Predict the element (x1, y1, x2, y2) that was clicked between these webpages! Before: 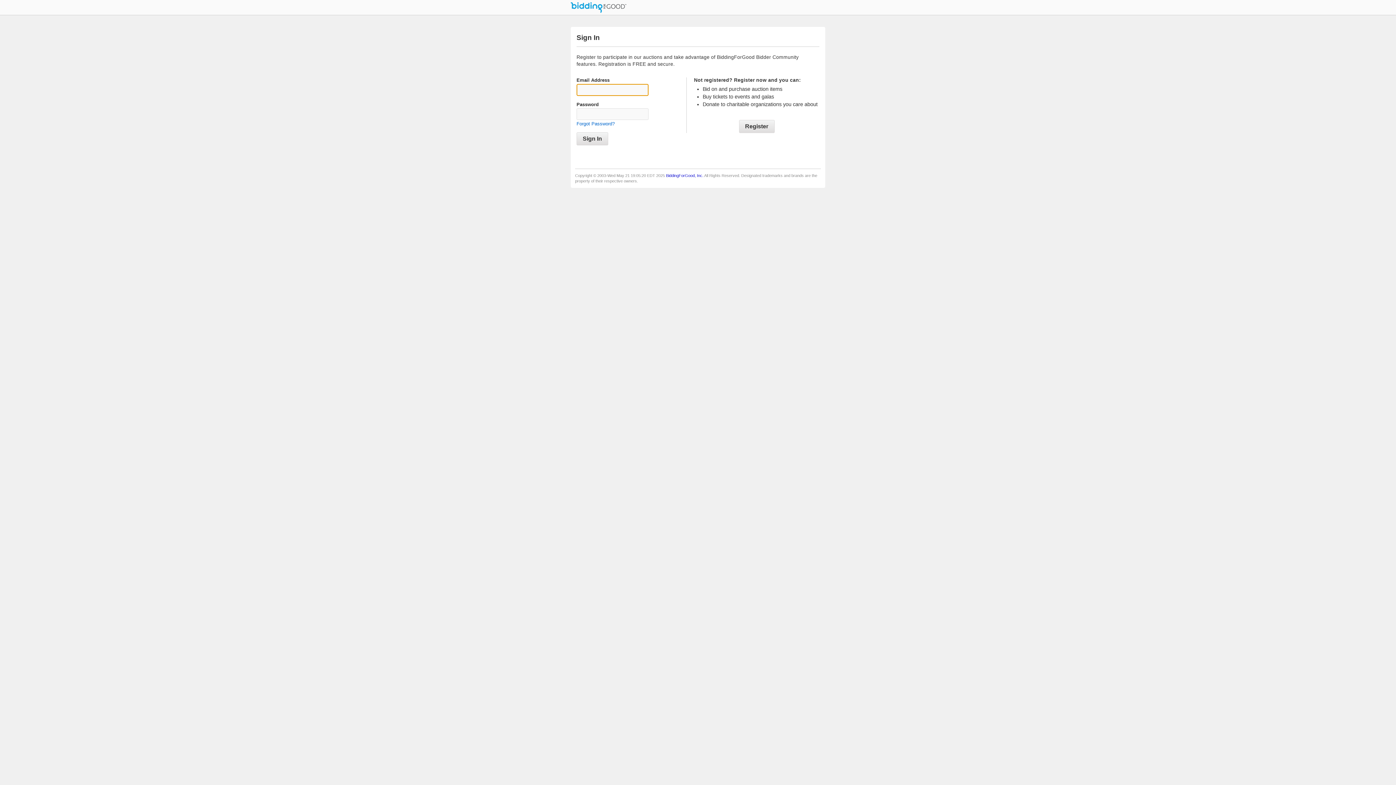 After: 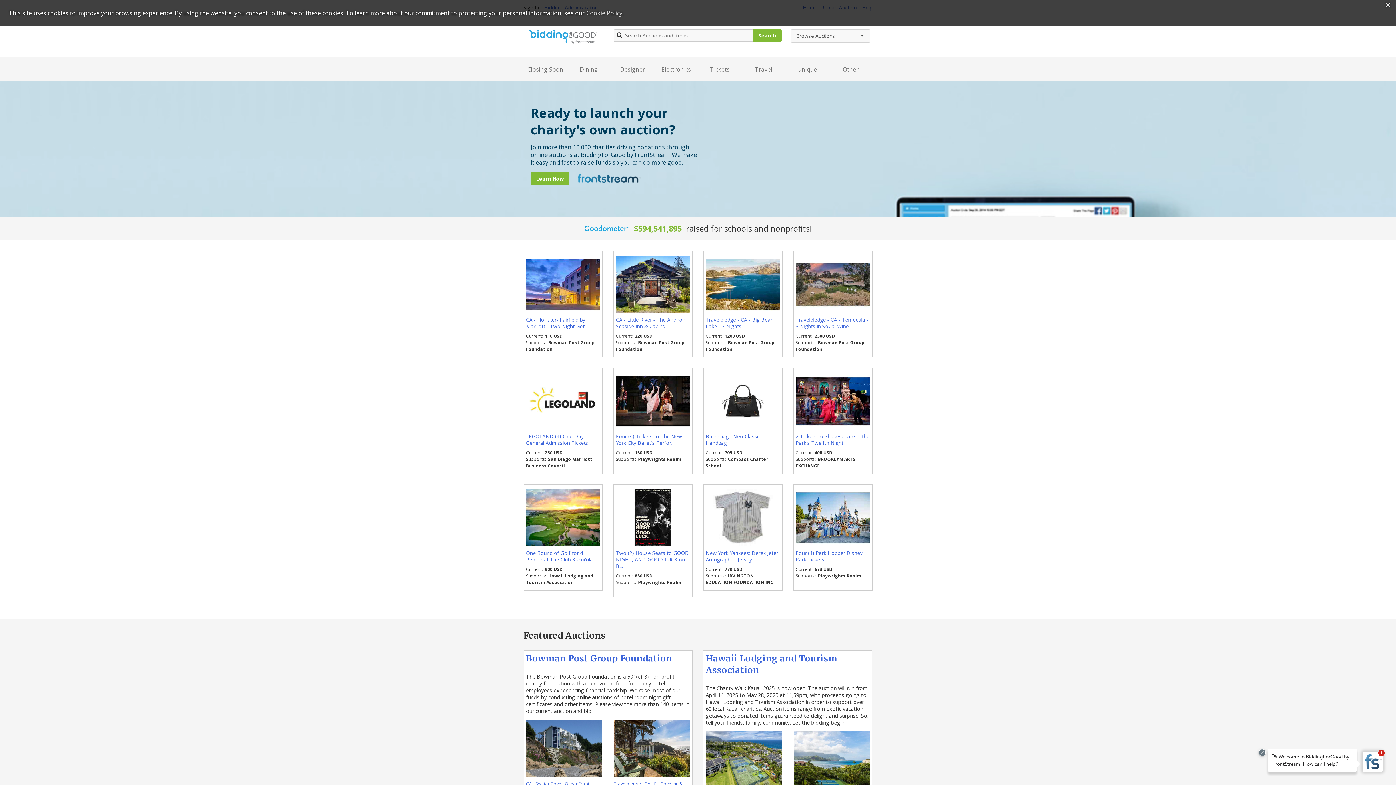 Action: bbox: (666, 173, 703, 177) label: BiddingForGood, Inc.